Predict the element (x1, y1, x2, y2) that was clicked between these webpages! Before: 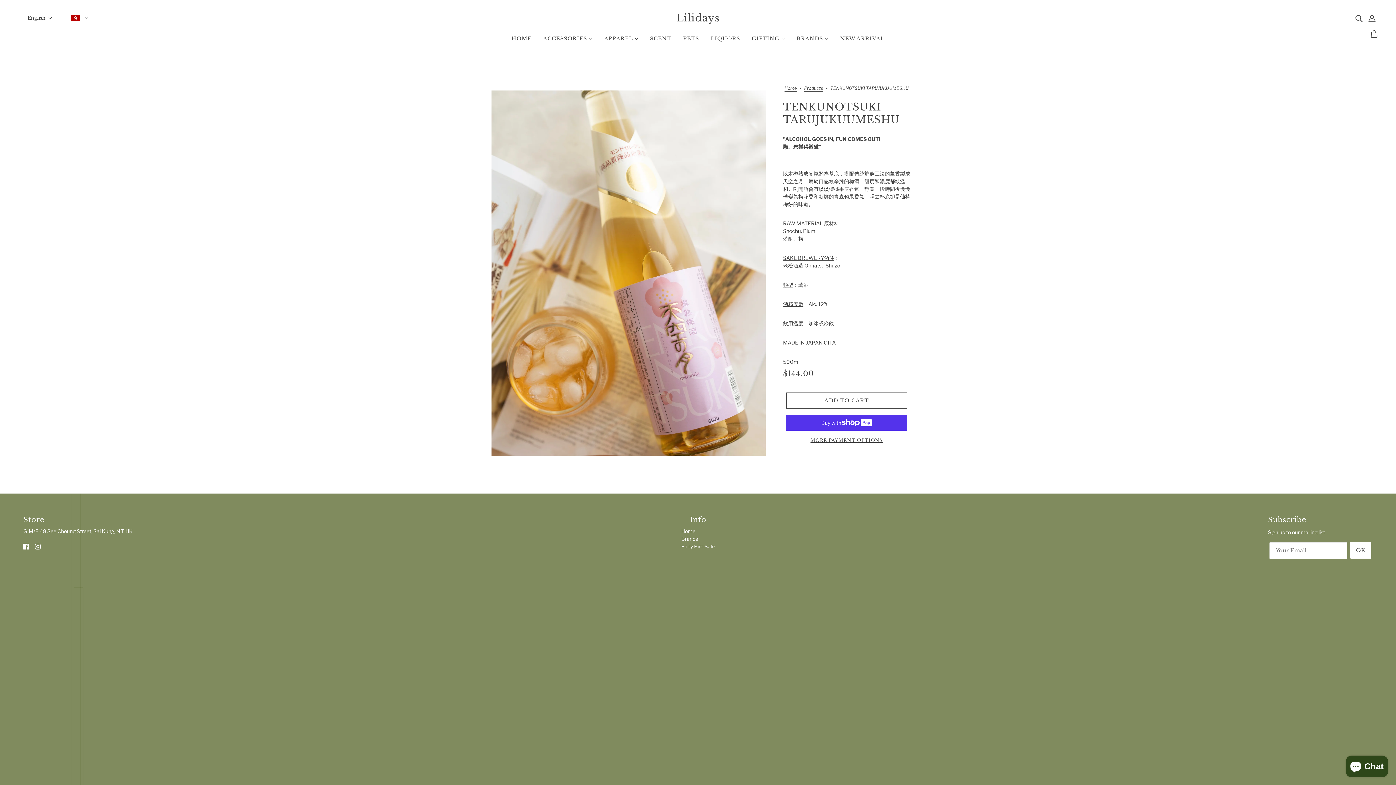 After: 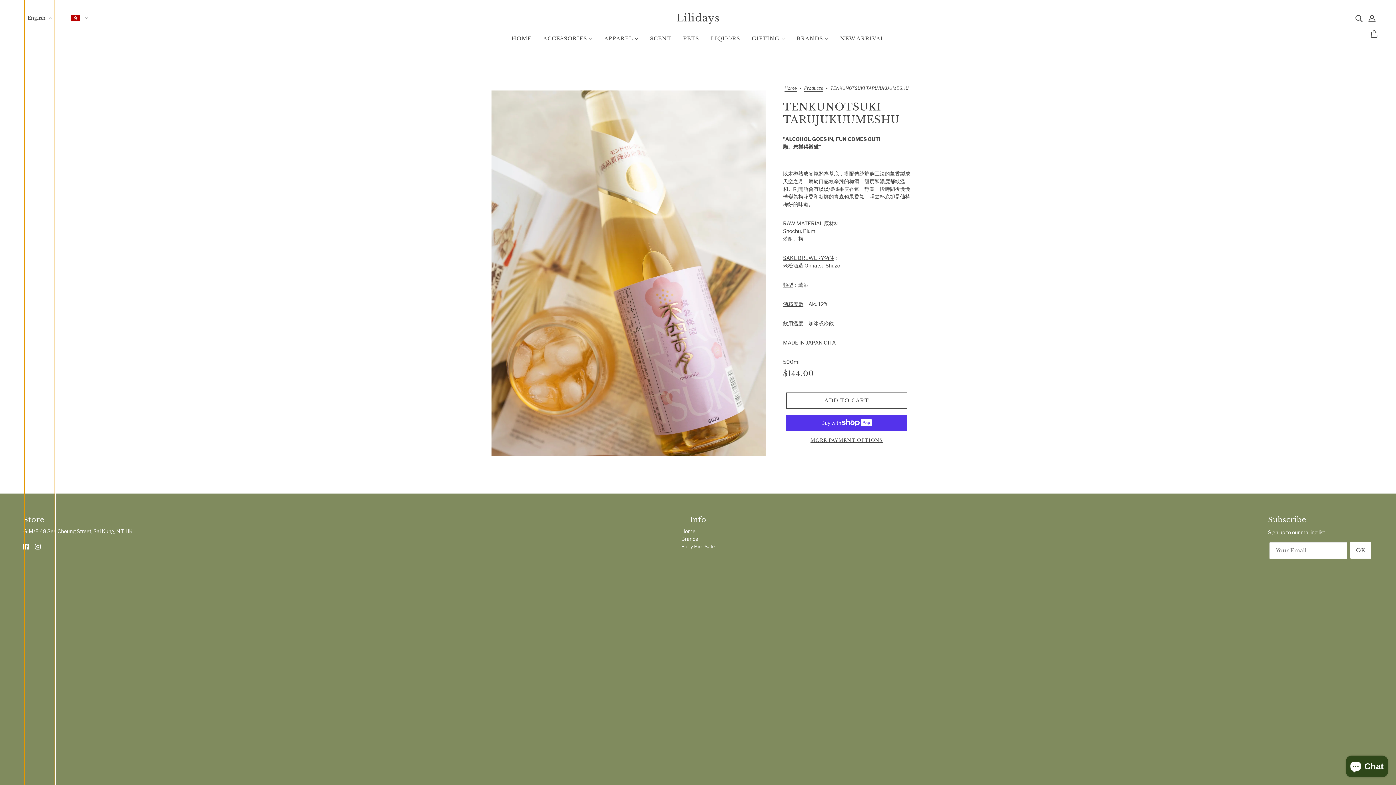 Action: bbox: (24, -4014, 54, 4050) label: English